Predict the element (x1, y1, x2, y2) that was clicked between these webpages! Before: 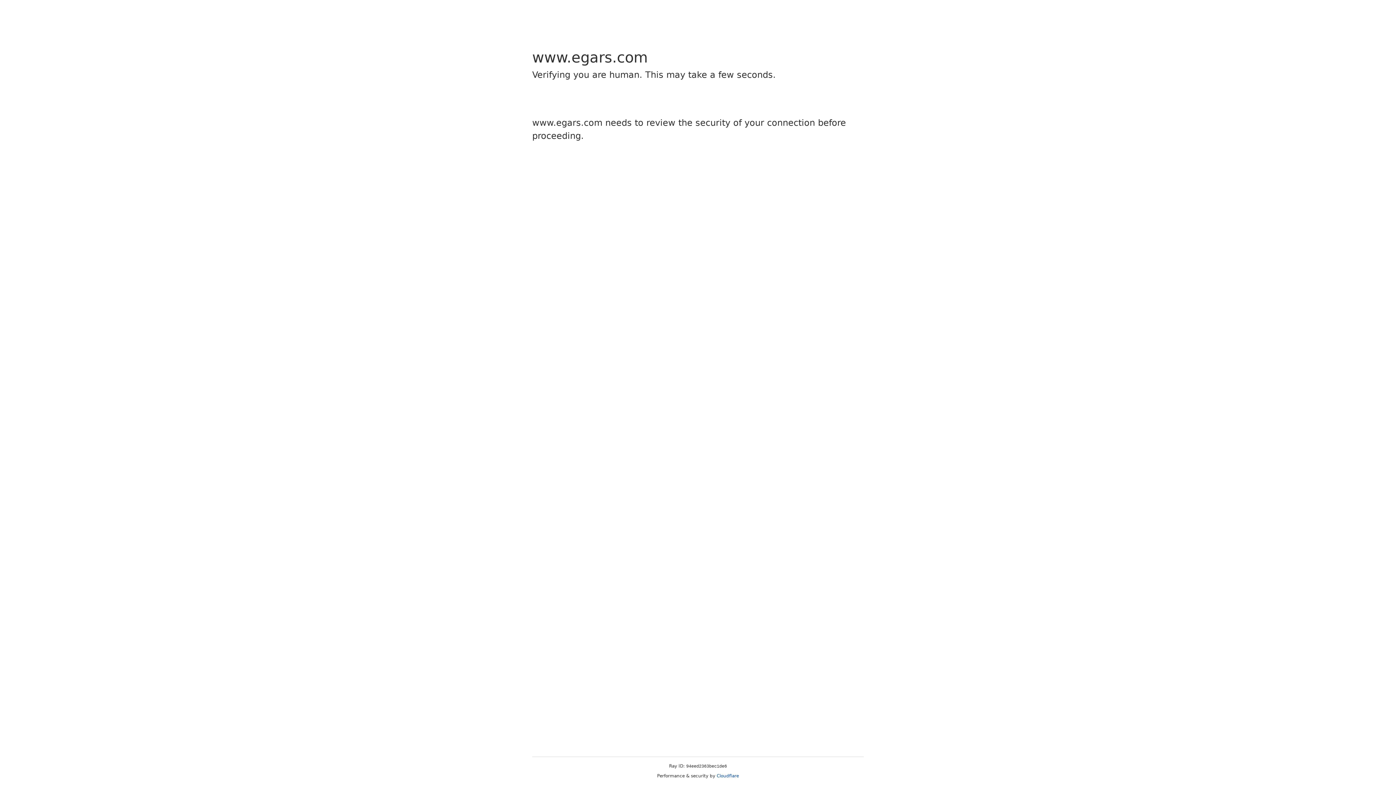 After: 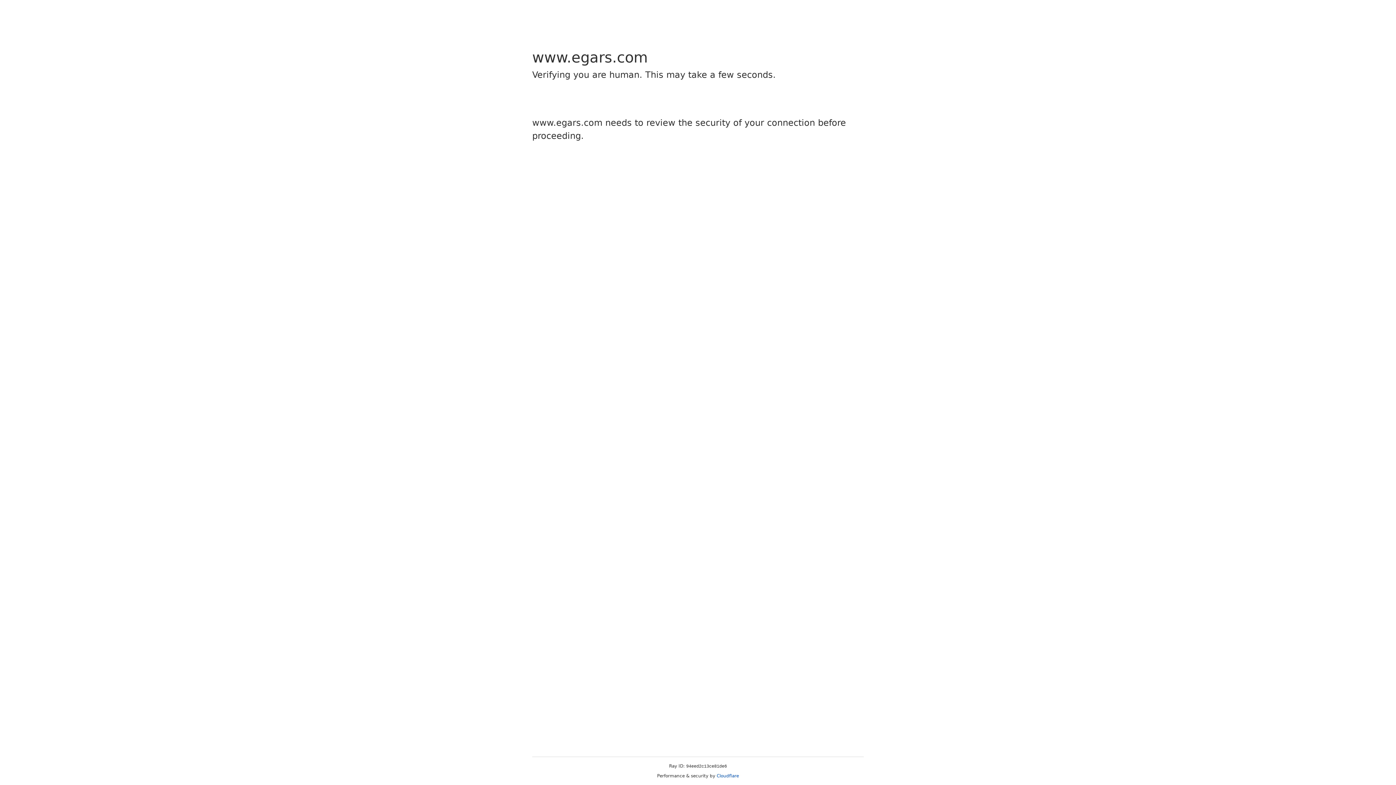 Action: label: Cloudflare bbox: (716, 773, 739, 778)